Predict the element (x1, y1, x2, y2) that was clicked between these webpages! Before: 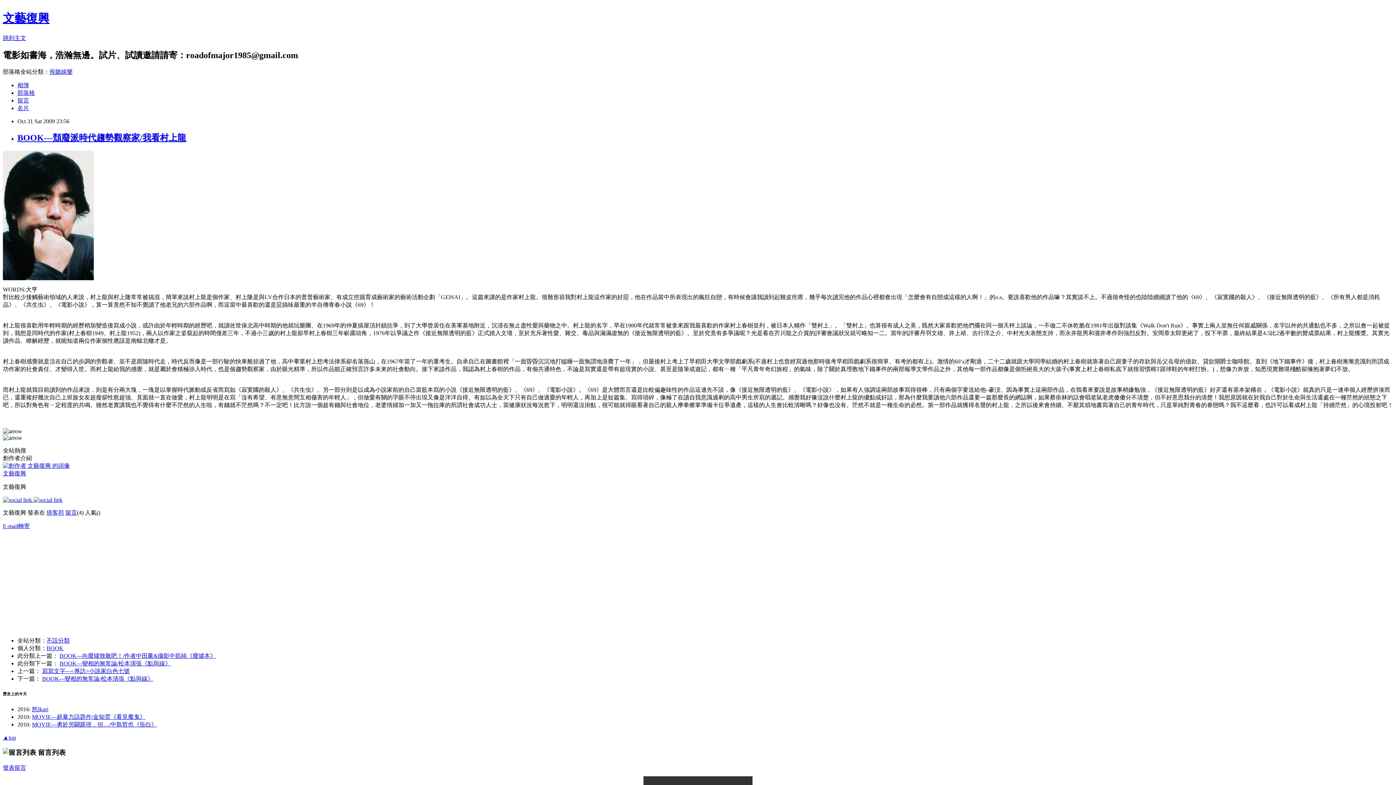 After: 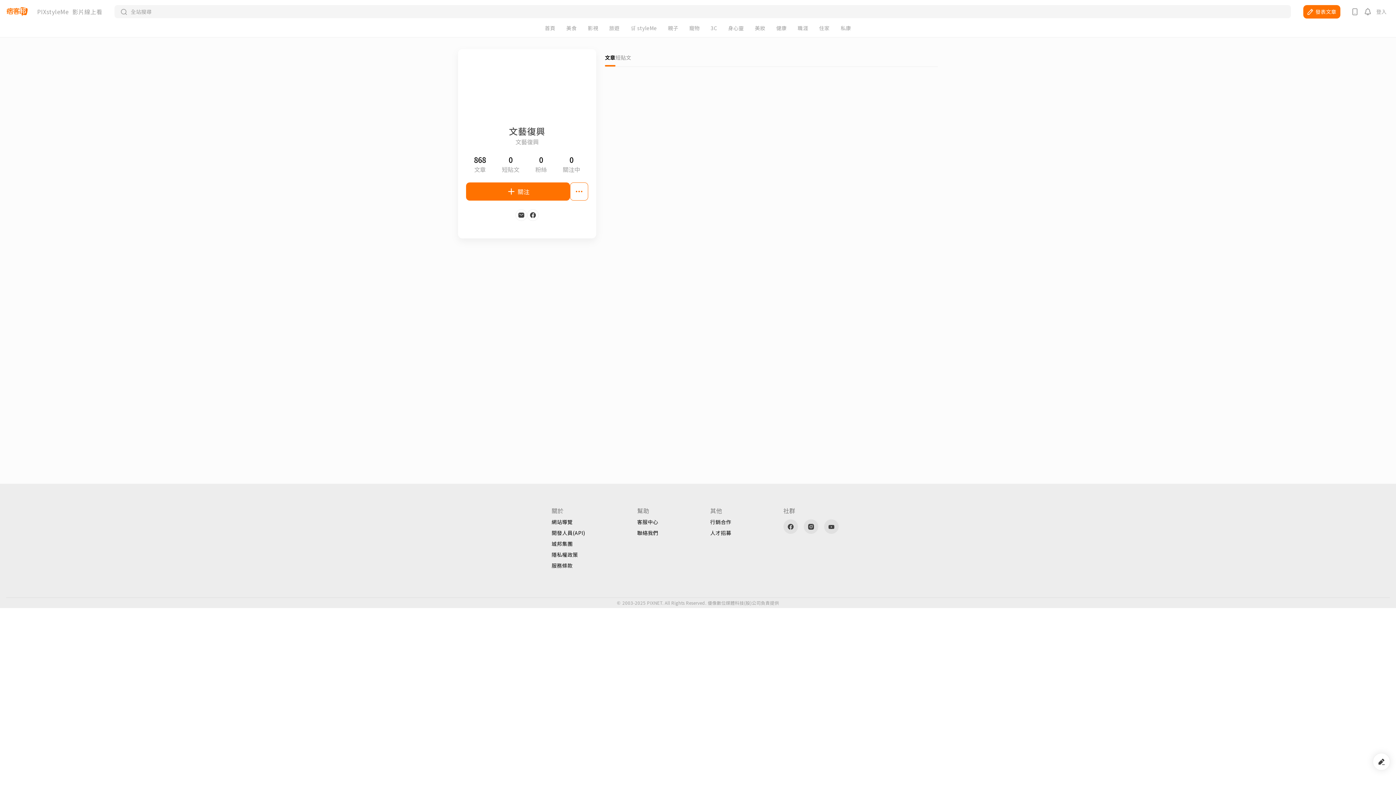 Action: label: 文藝復興 bbox: (2, 470, 26, 476)